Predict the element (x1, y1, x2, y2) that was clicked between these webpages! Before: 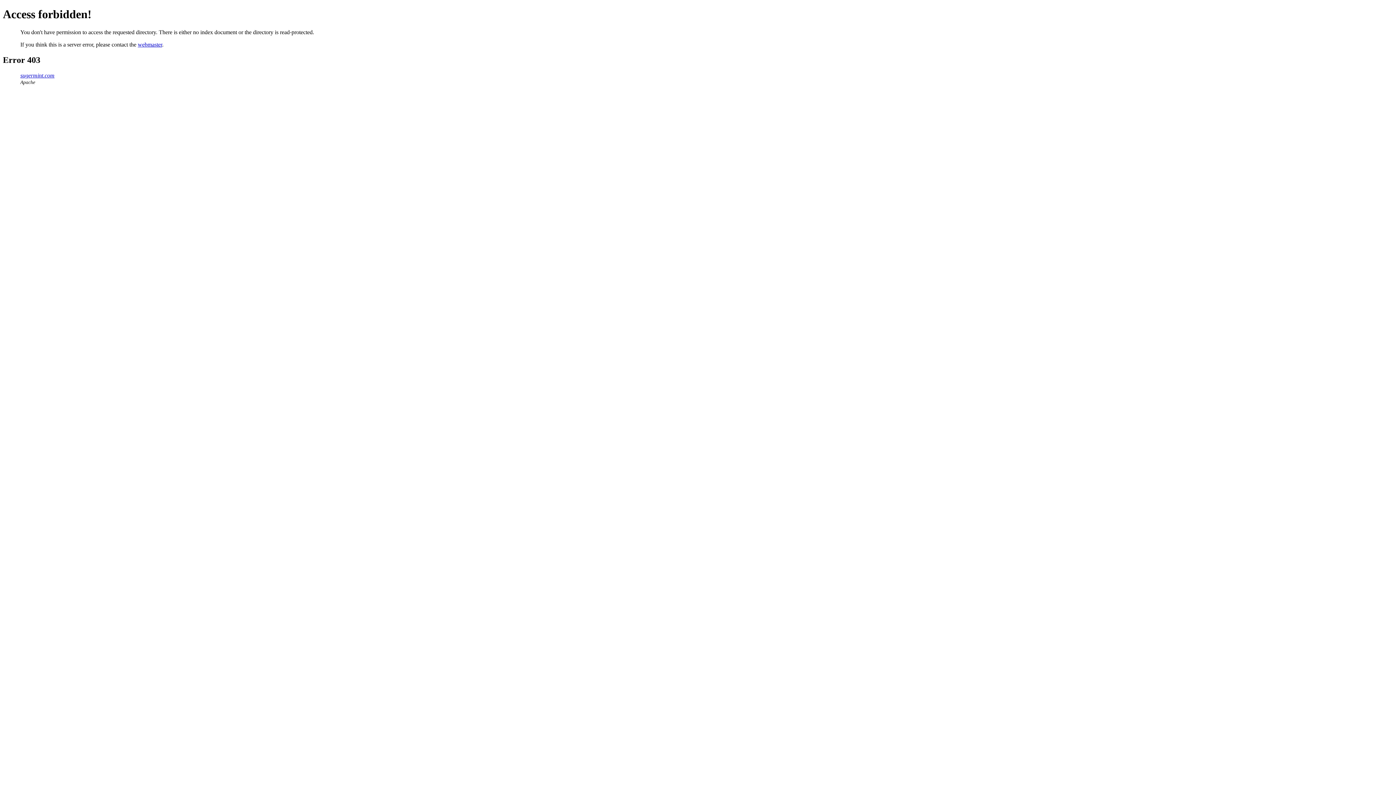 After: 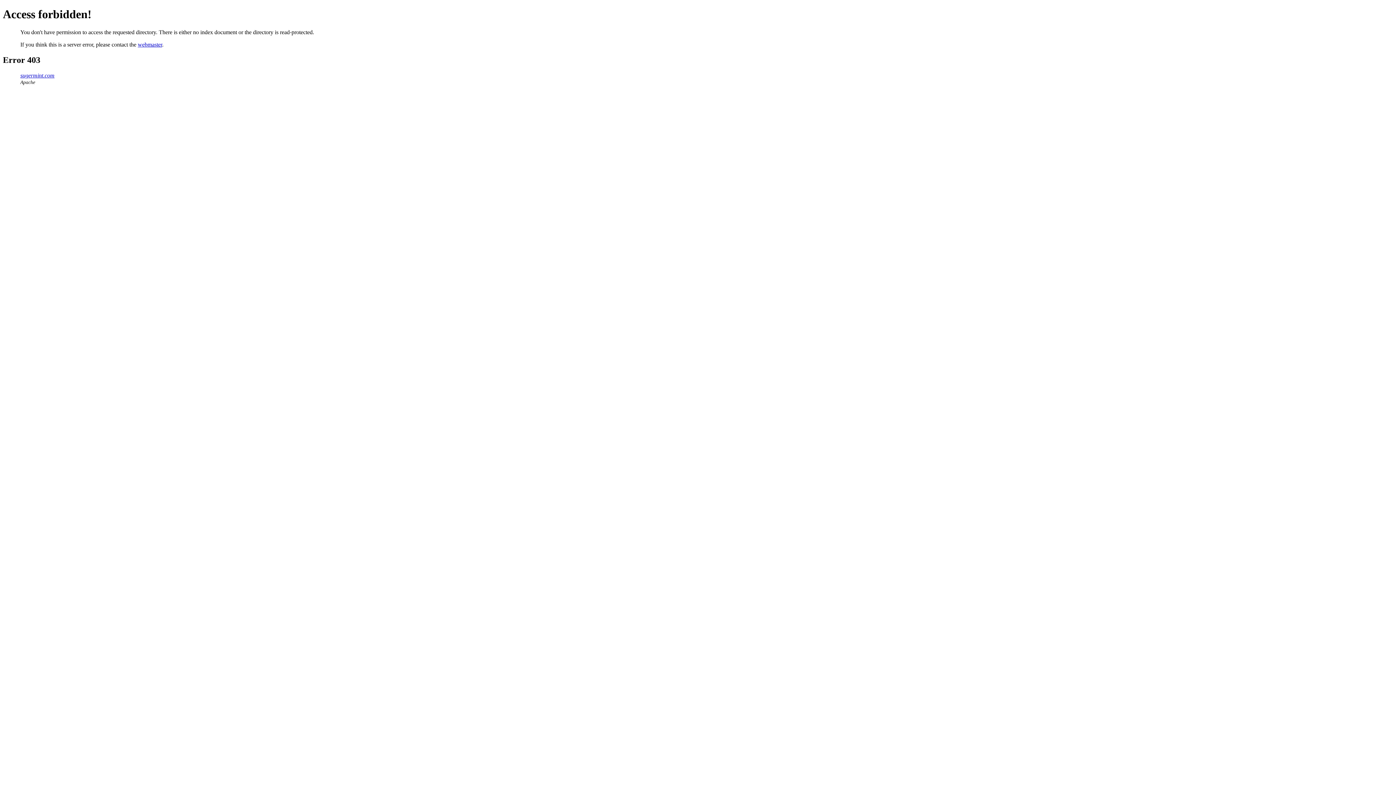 Action: bbox: (137, 41, 162, 47) label: webmaster